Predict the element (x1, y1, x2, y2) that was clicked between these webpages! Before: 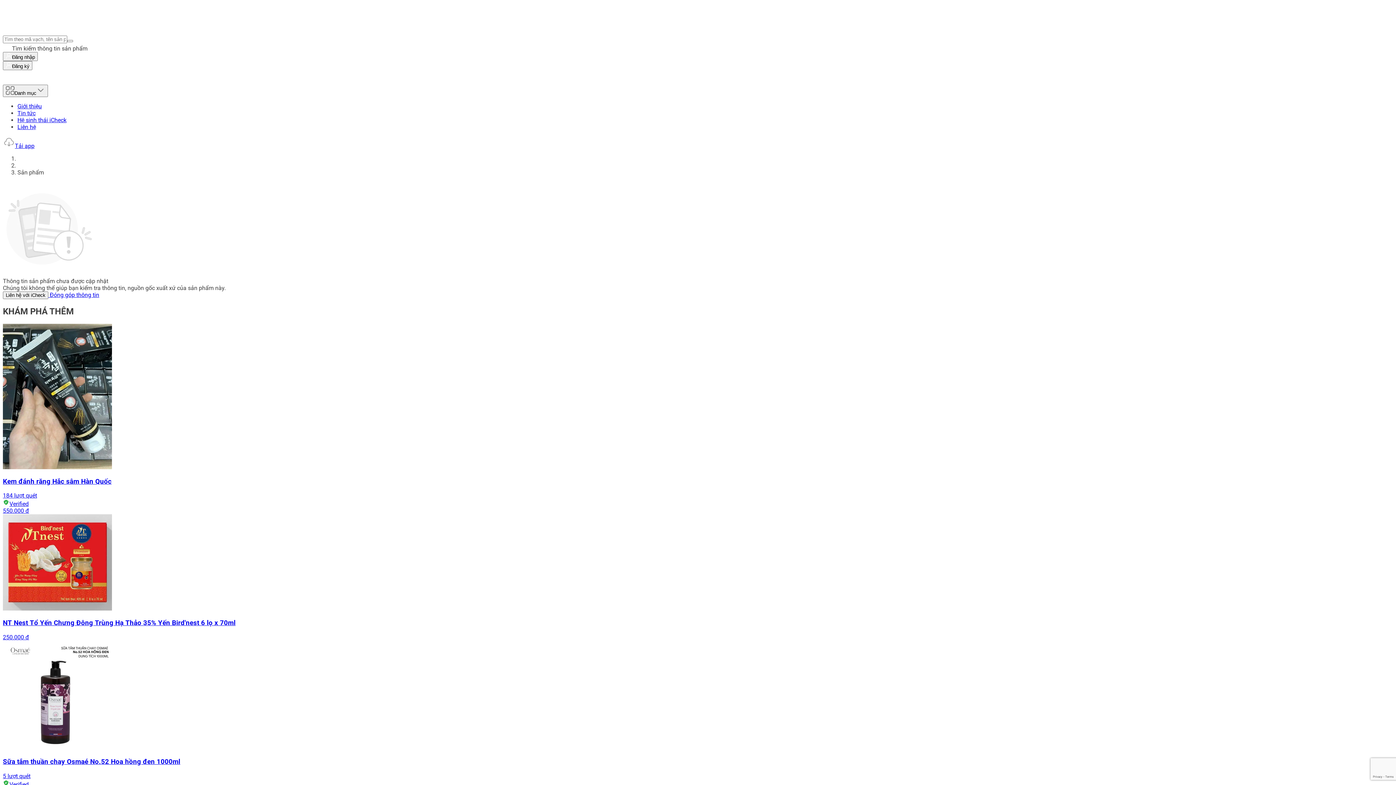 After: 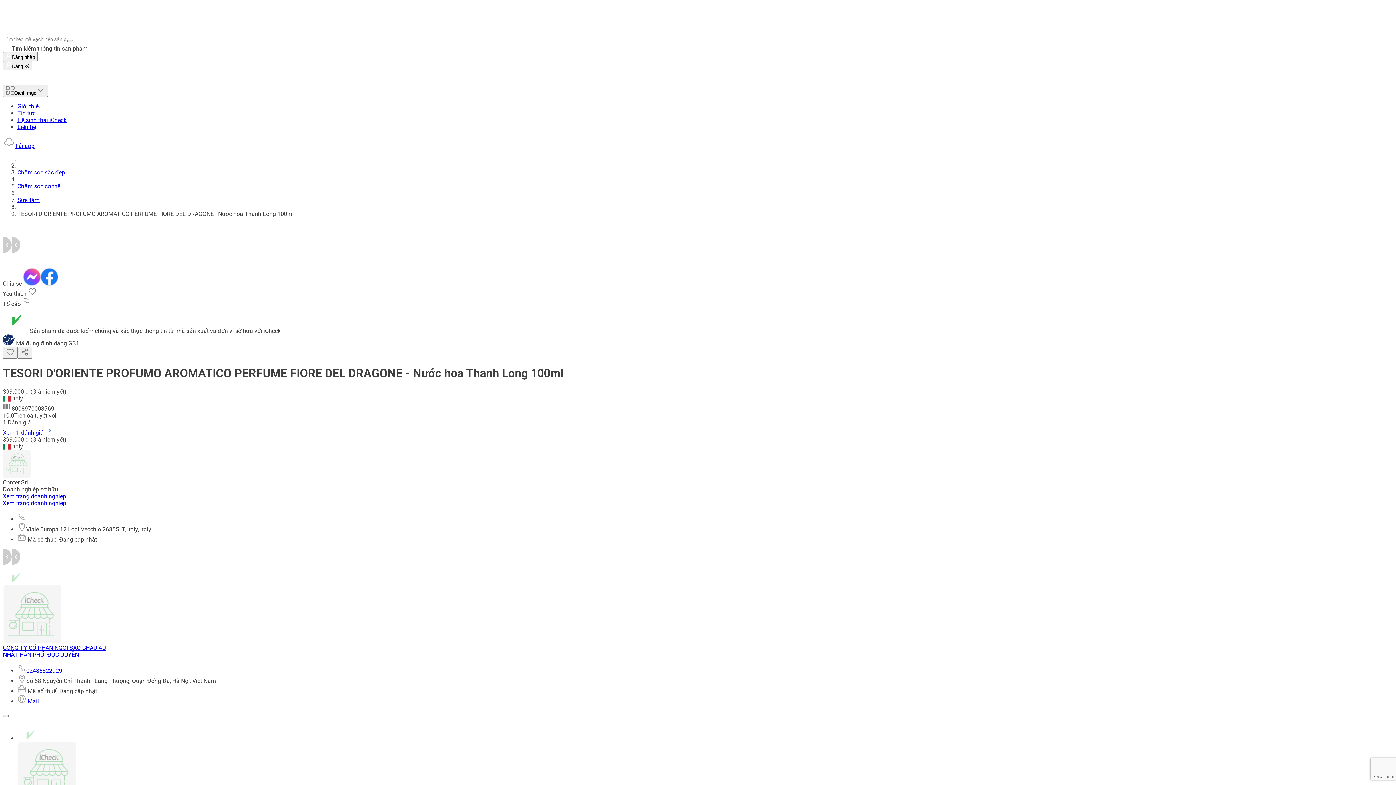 Action: bbox: (2, 740, 1393, 798) label: TESORI D'ORIENTE PROFUMO AROMATICO PERFUME FIORE DEL DRAGONE - Nước hoa Thanh Long 100ml
(1)
276 lượt quét
Verified
399.000 đ